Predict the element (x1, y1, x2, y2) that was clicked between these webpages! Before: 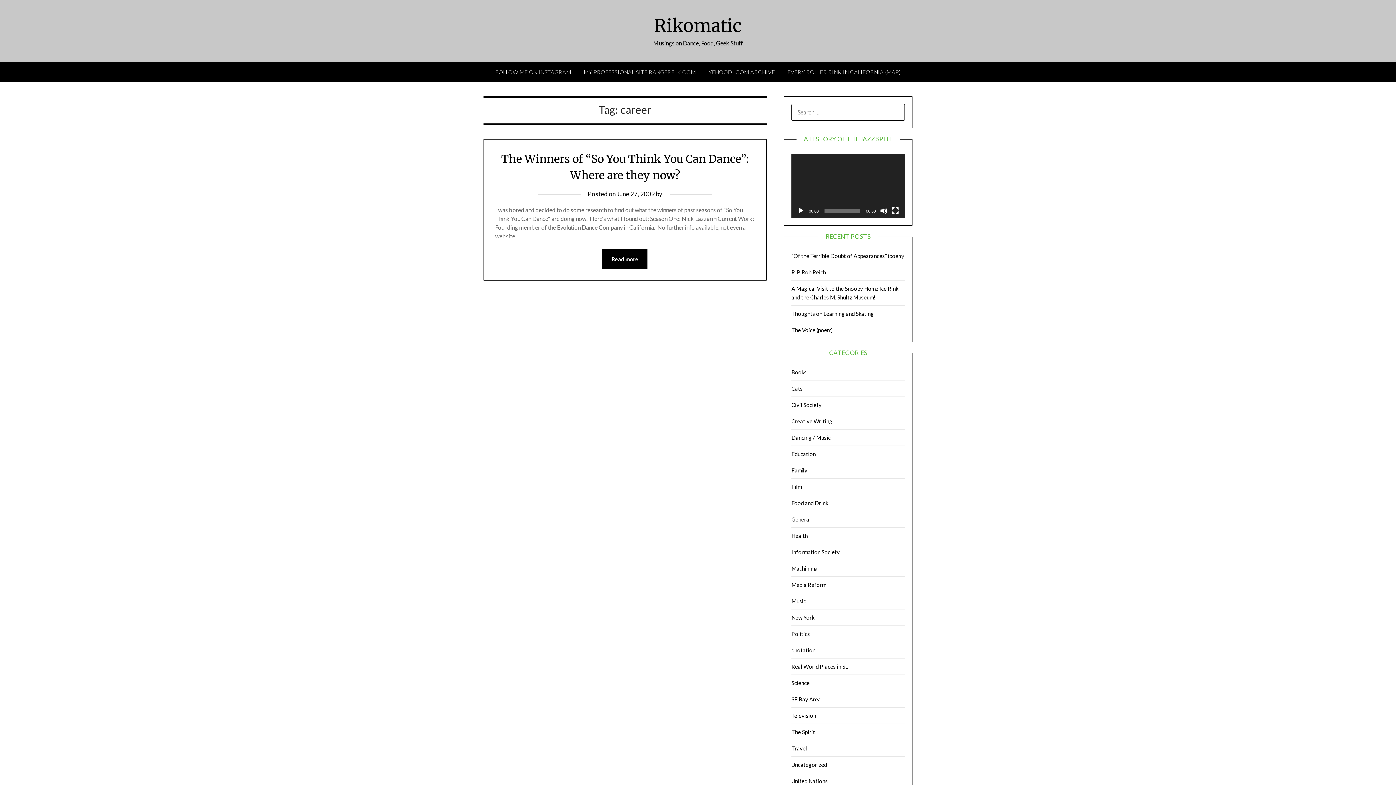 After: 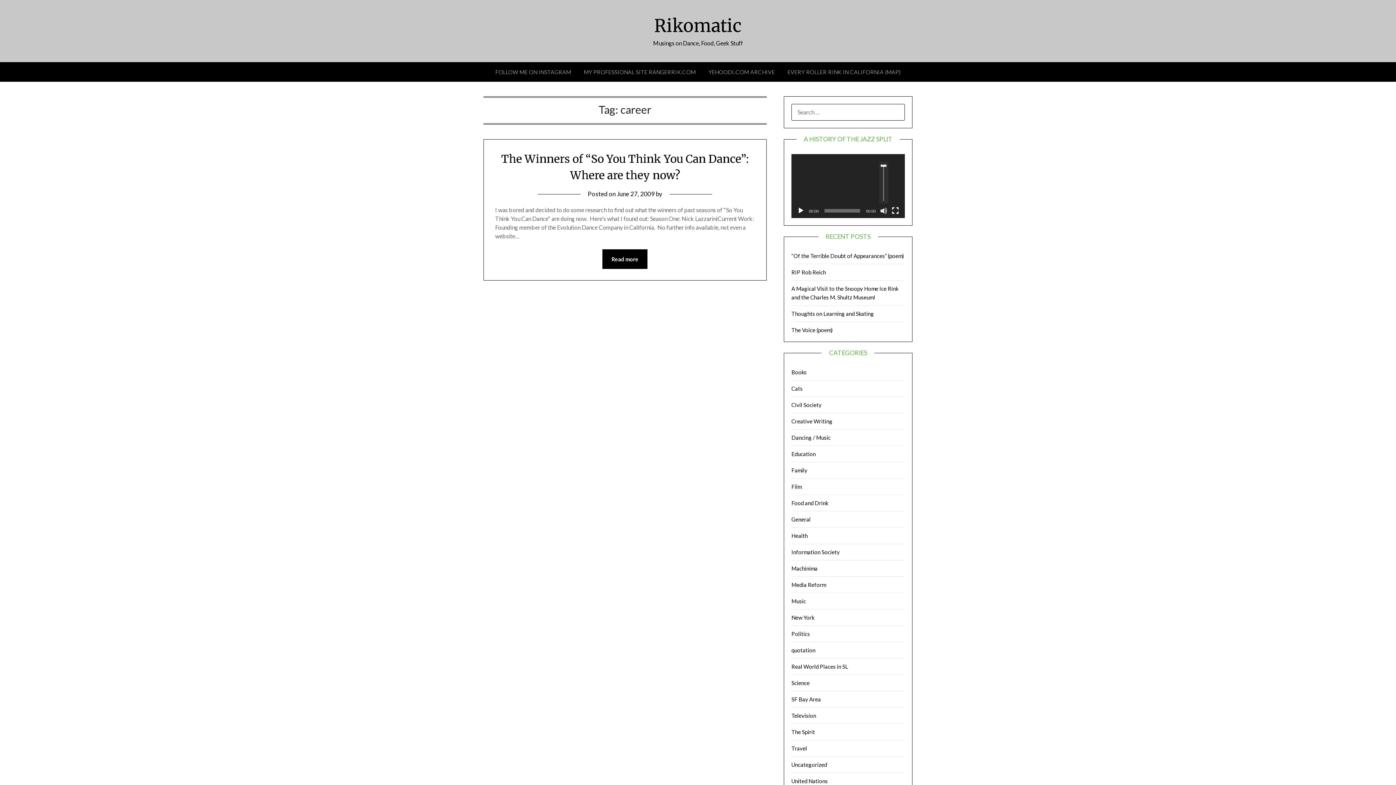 Action: bbox: (880, 207, 887, 214) label: Mute